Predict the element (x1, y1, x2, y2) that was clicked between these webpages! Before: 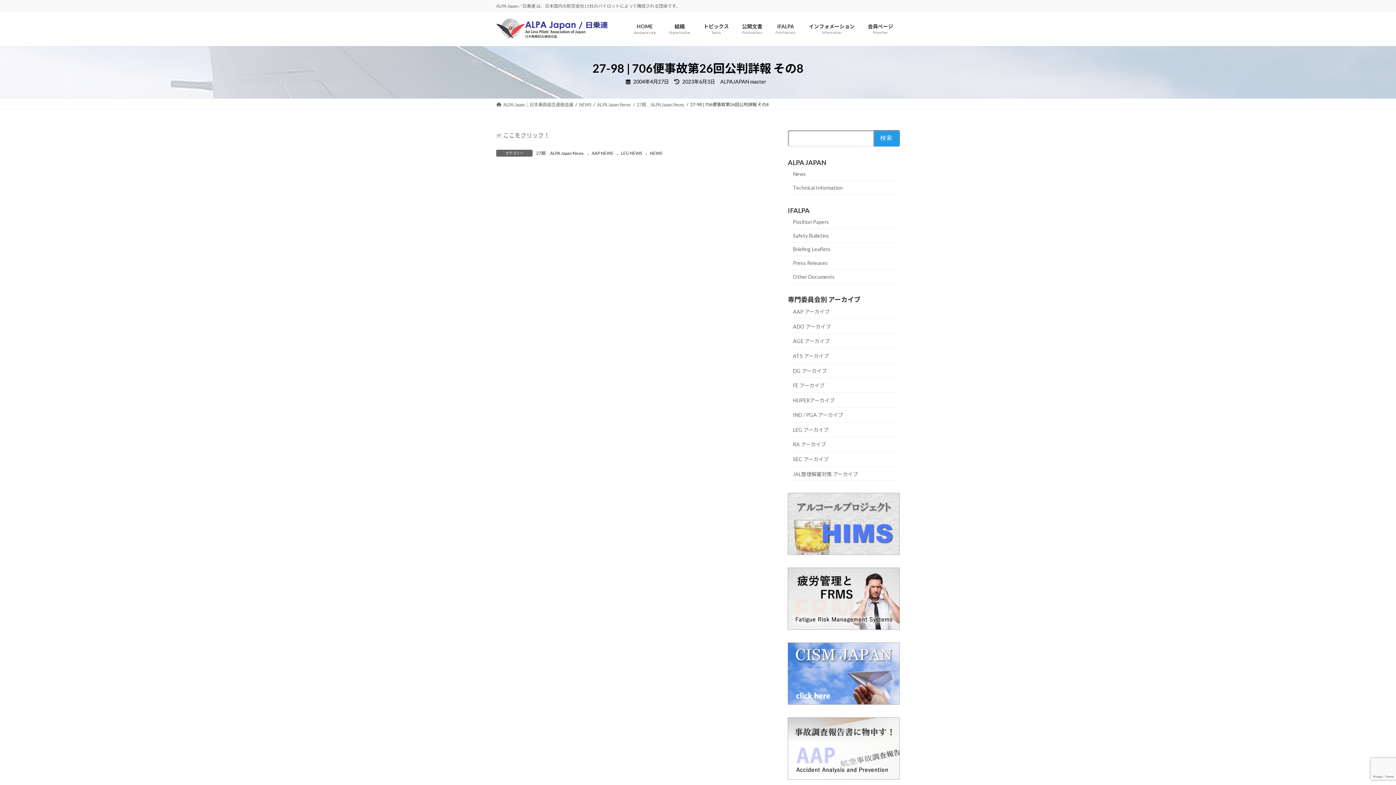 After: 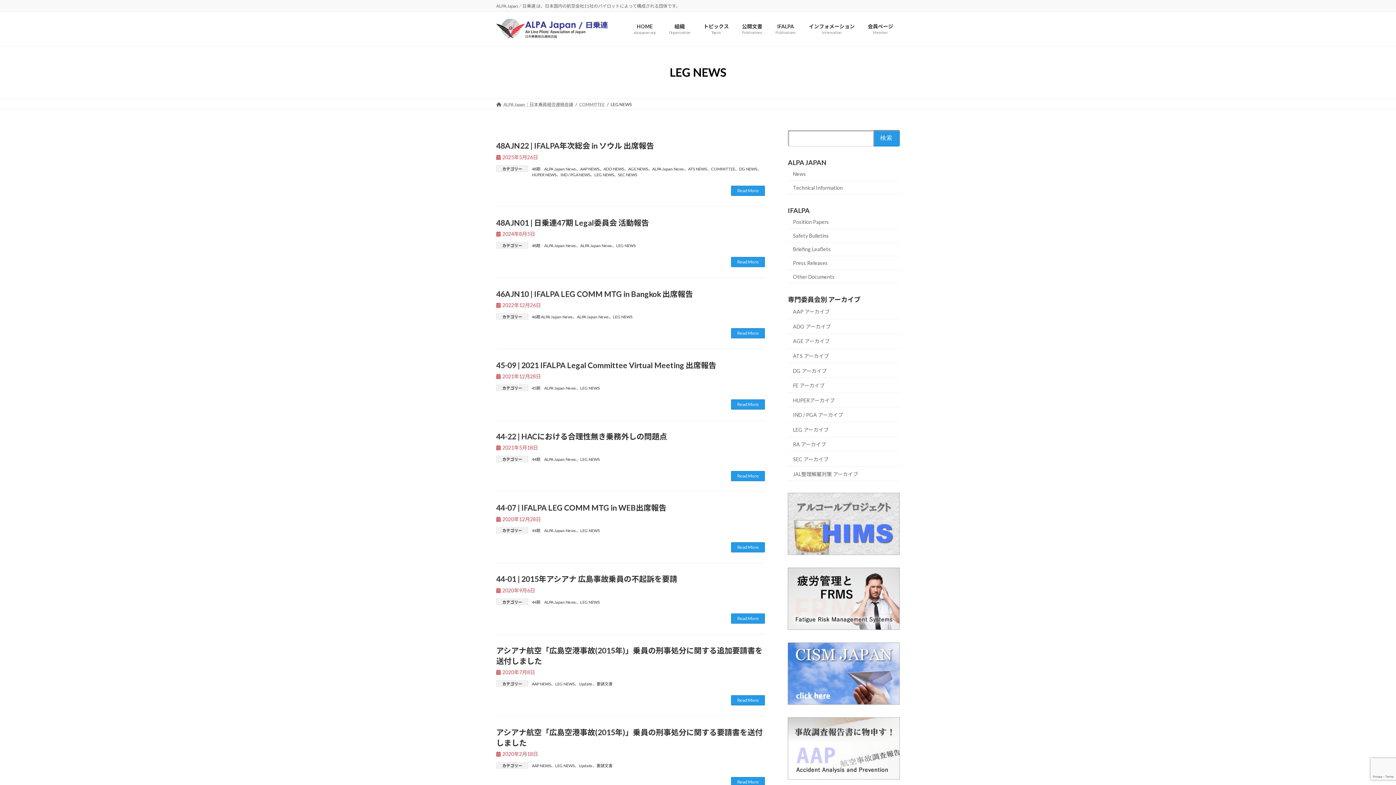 Action: bbox: (621, 150, 642, 155) label: LEG NEWS